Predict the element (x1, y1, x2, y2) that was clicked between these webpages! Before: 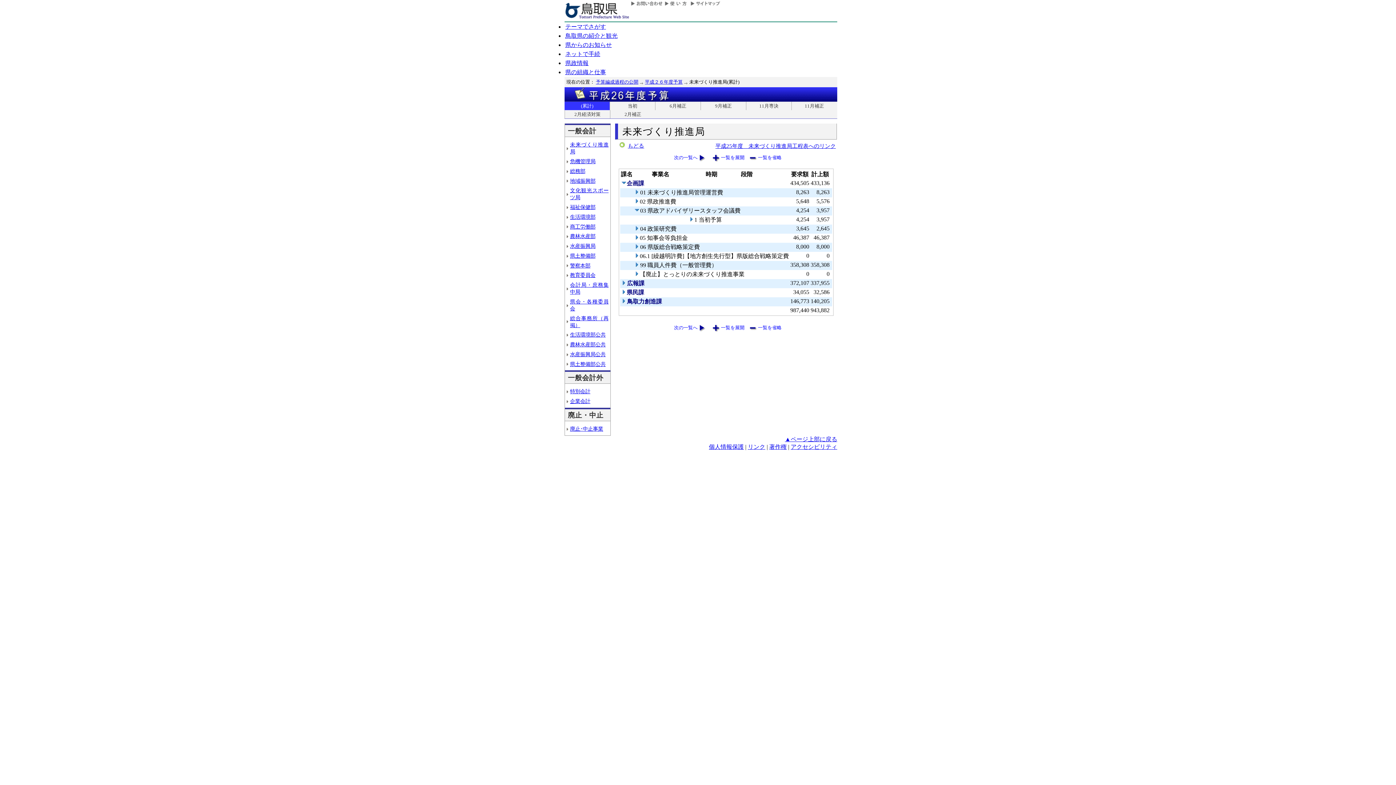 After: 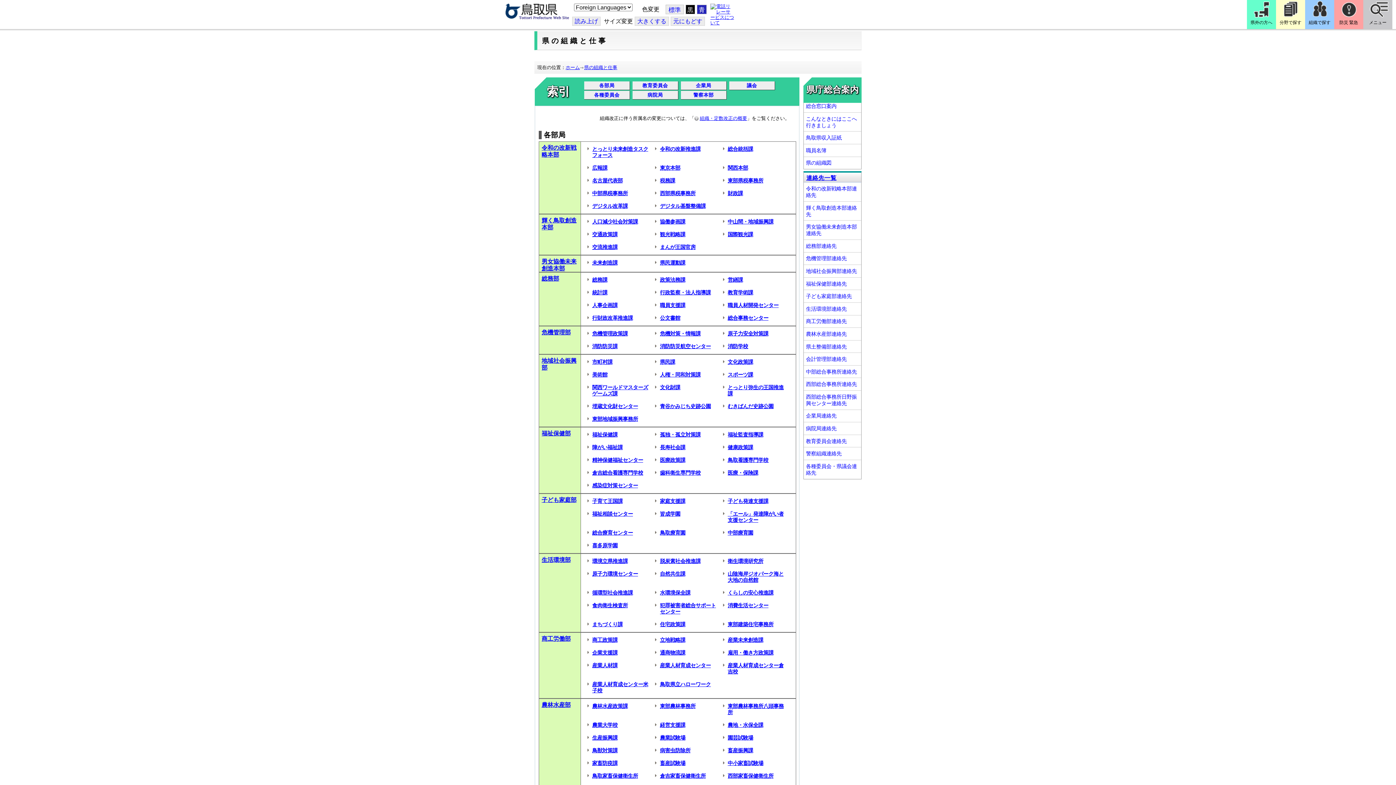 Action: label: 県の組織と仕事 bbox: (565, 69, 606, 75)